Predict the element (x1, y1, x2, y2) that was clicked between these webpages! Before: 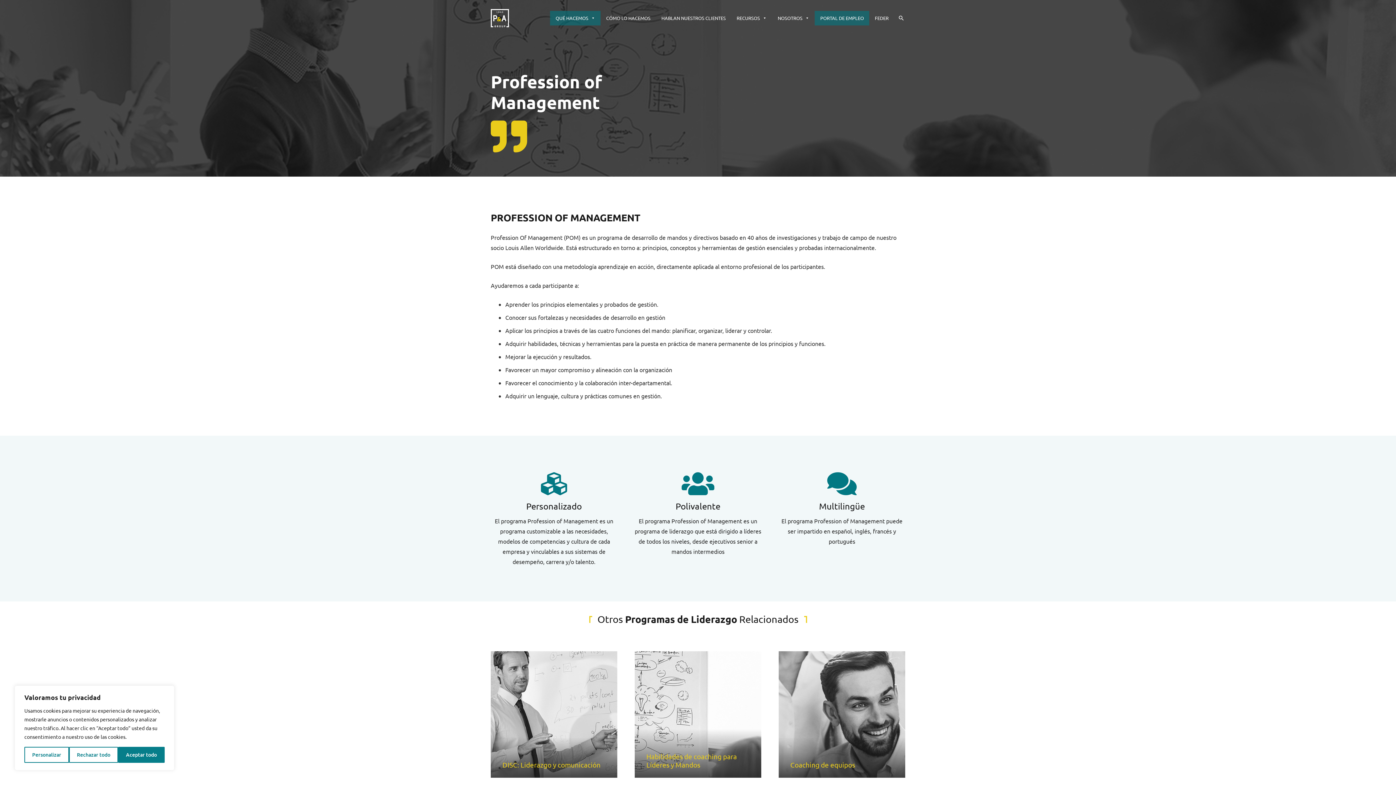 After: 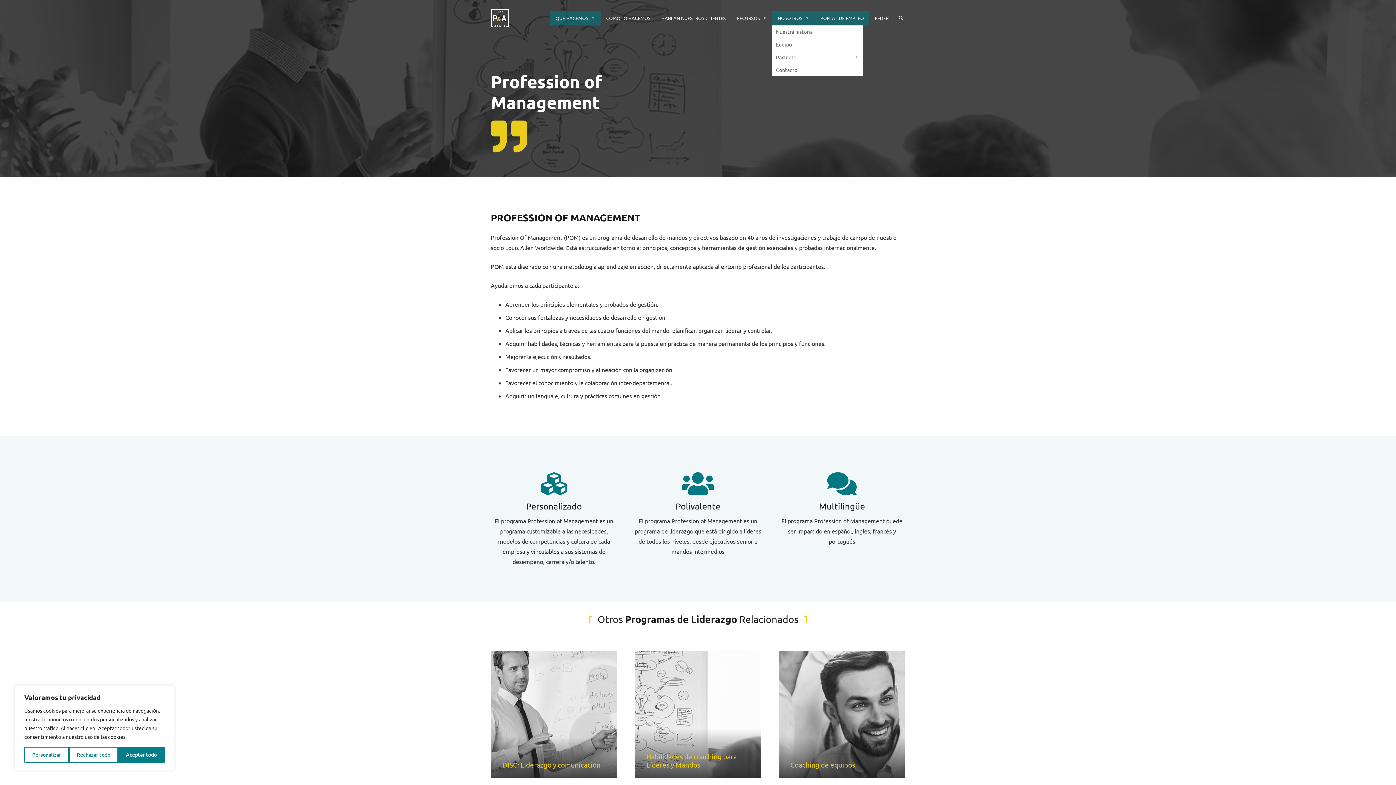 Action: label: NOSOTROS bbox: (772, 10, 815, 25)